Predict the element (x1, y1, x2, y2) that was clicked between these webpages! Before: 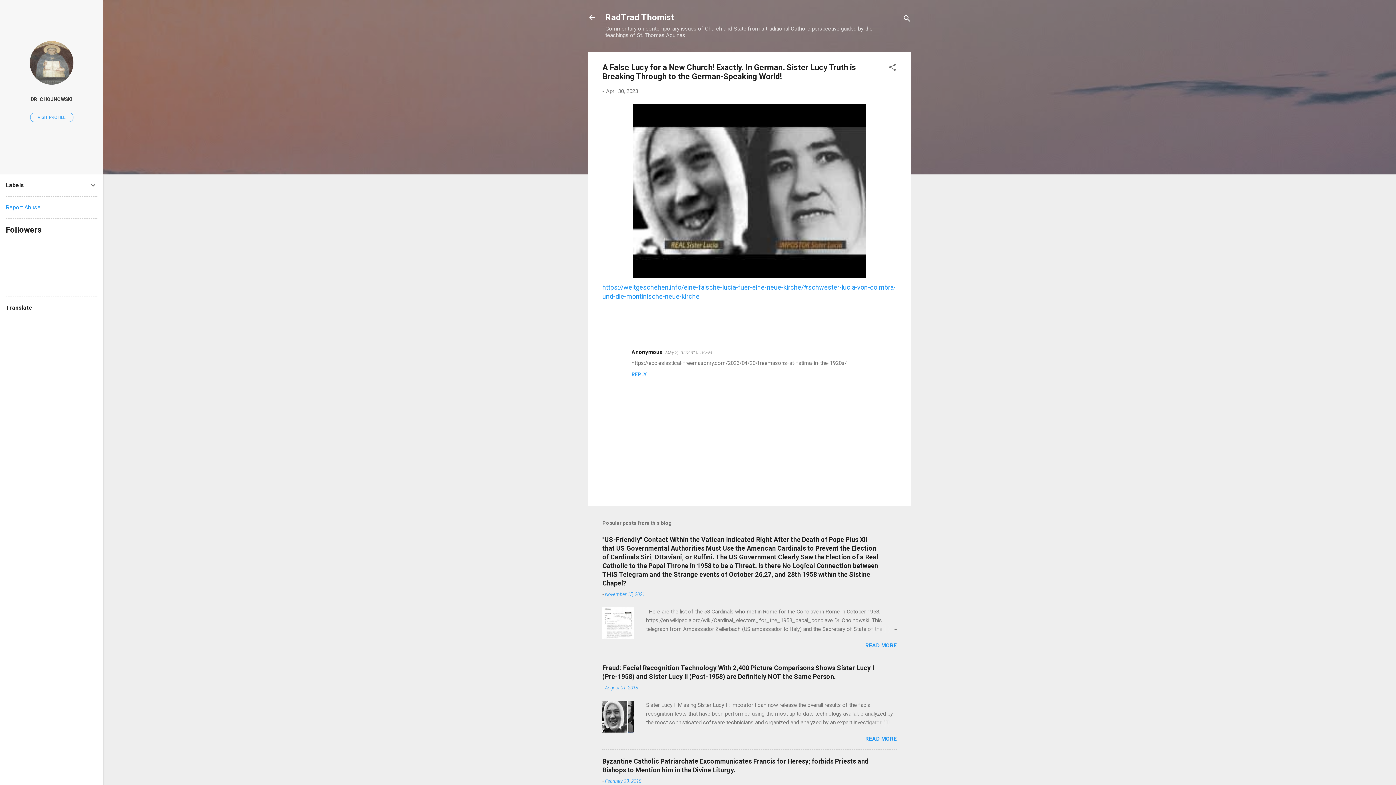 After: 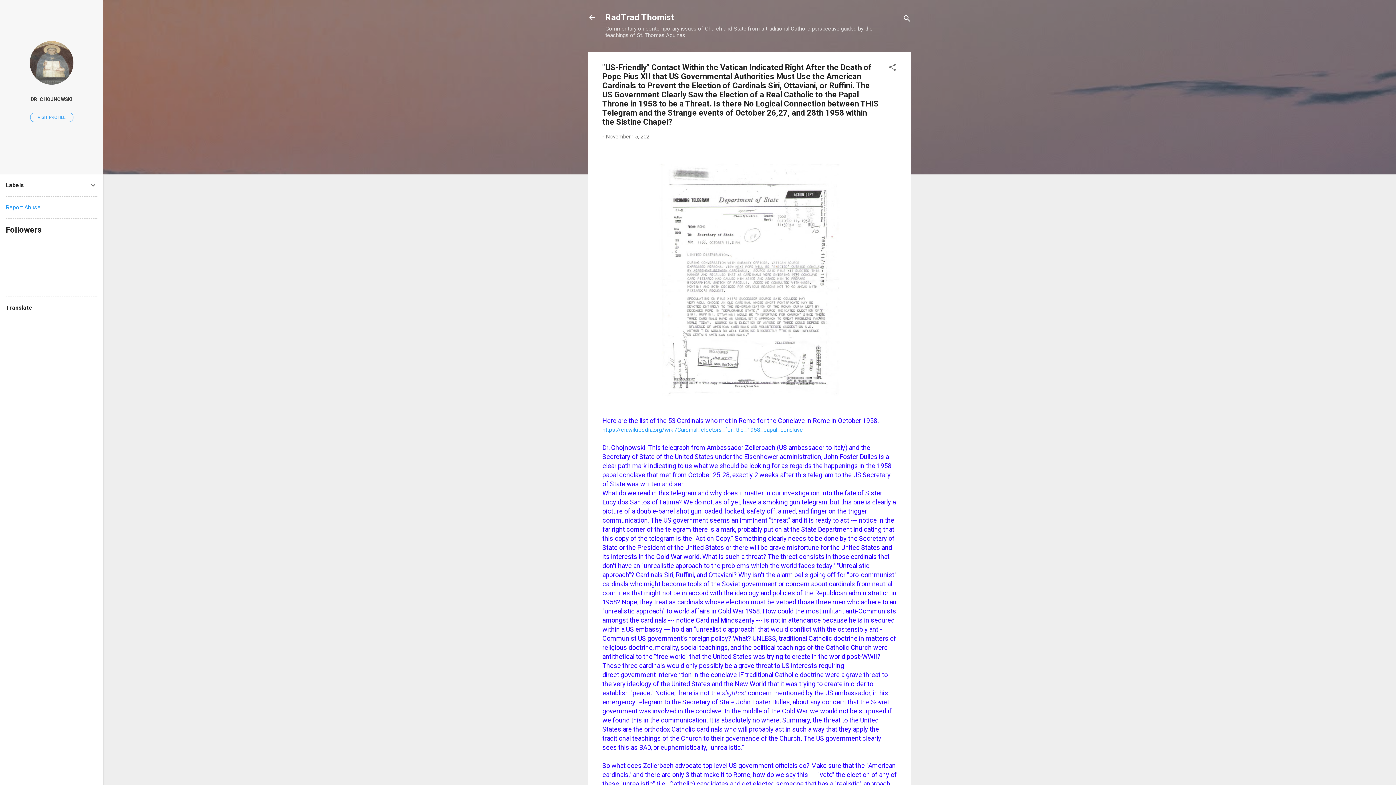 Action: bbox: (862, 625, 897, 633)